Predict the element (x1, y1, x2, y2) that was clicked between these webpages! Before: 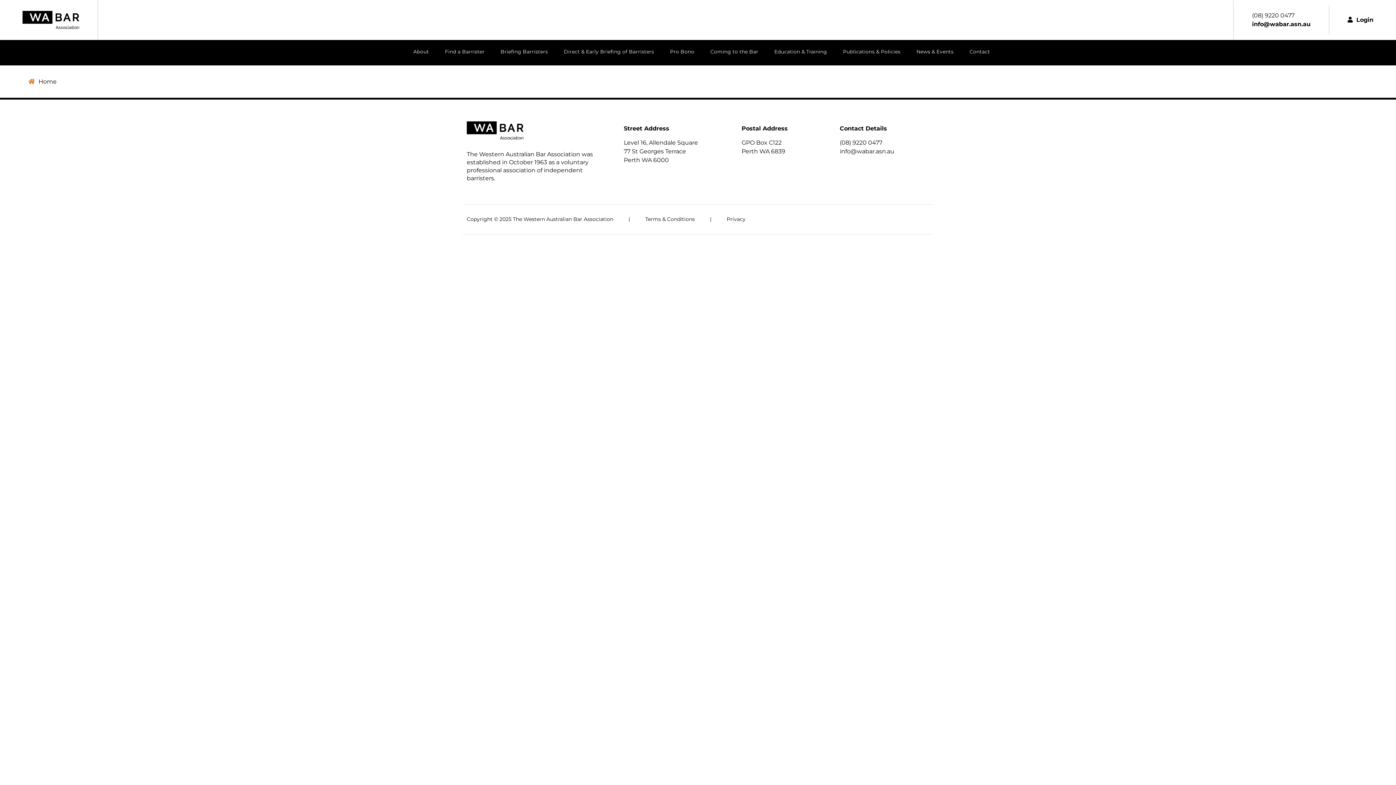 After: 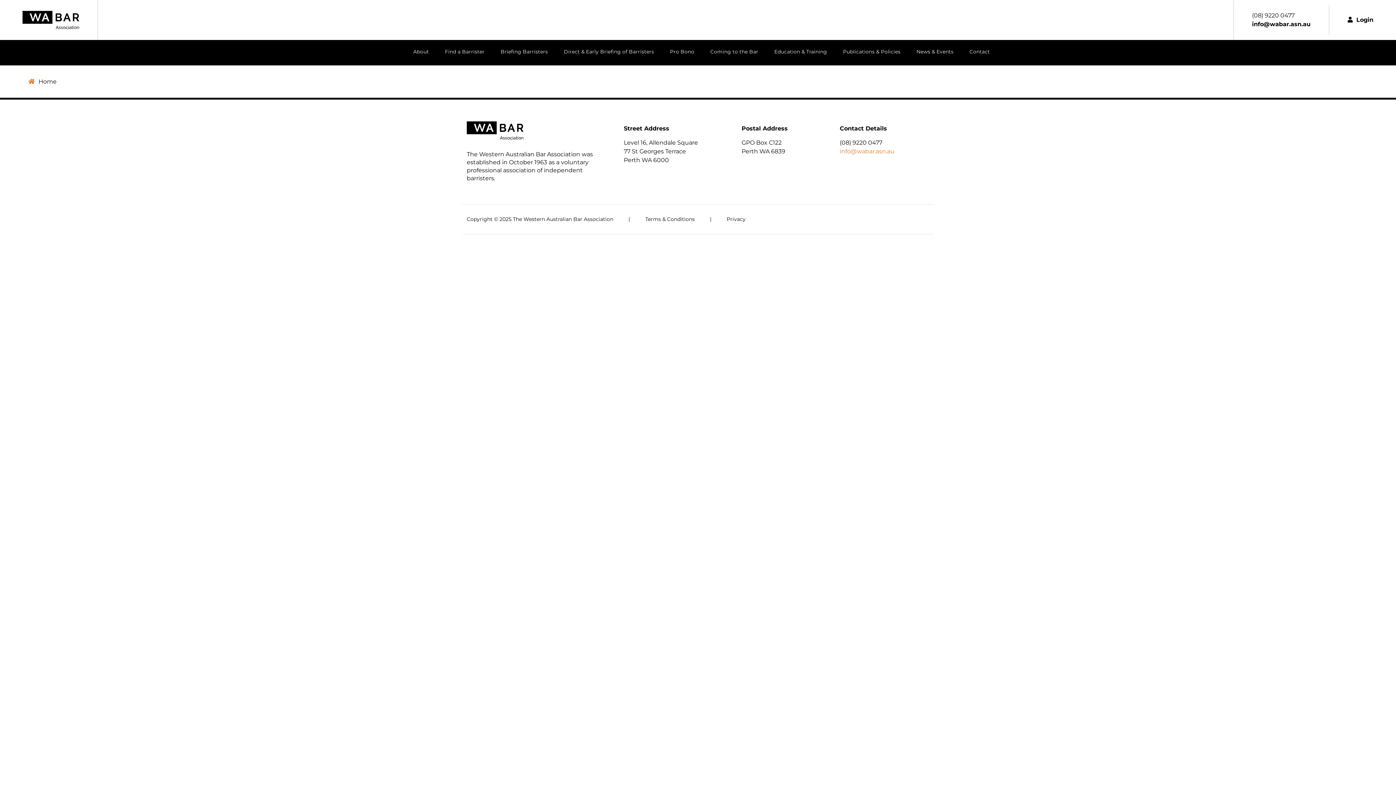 Action: label: info@wabar.asn.au bbox: (840, 148, 894, 154)